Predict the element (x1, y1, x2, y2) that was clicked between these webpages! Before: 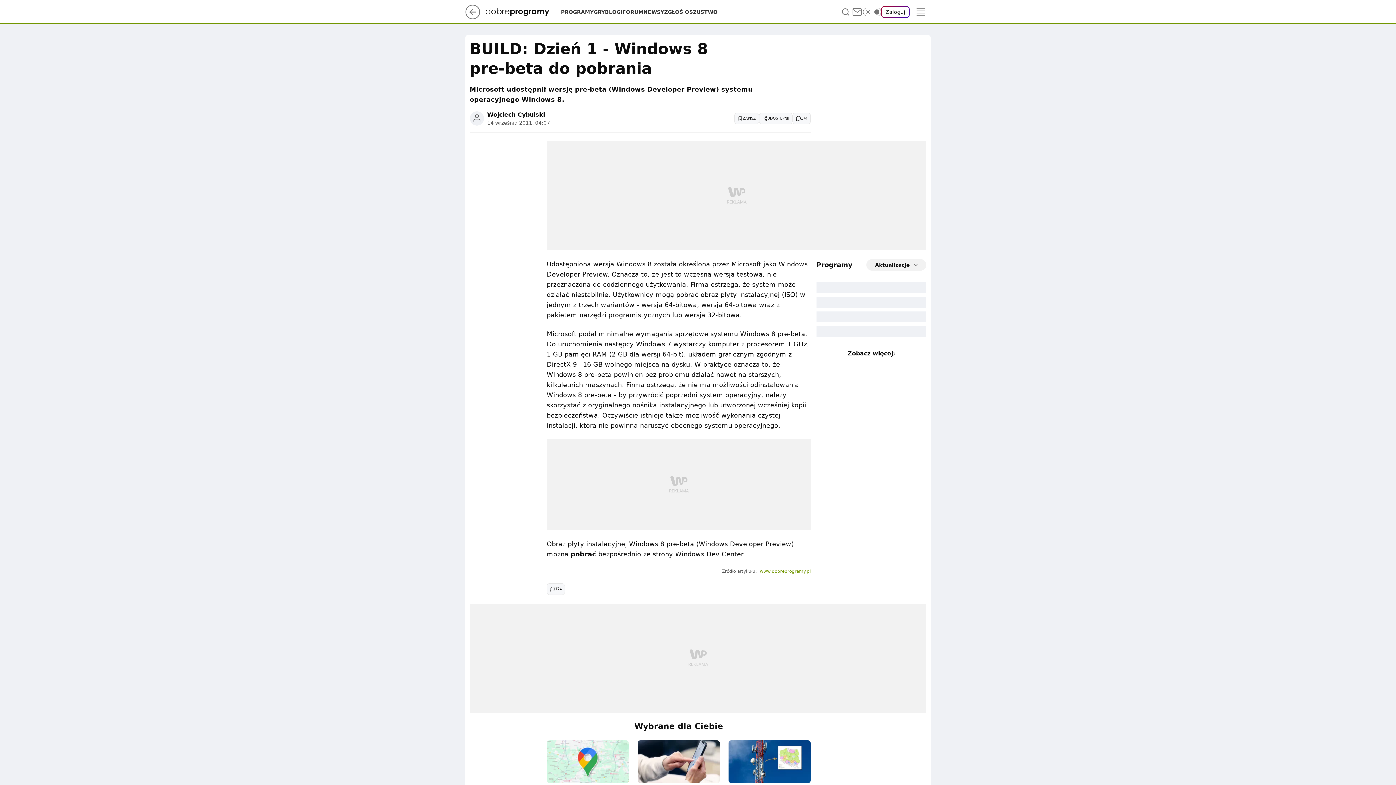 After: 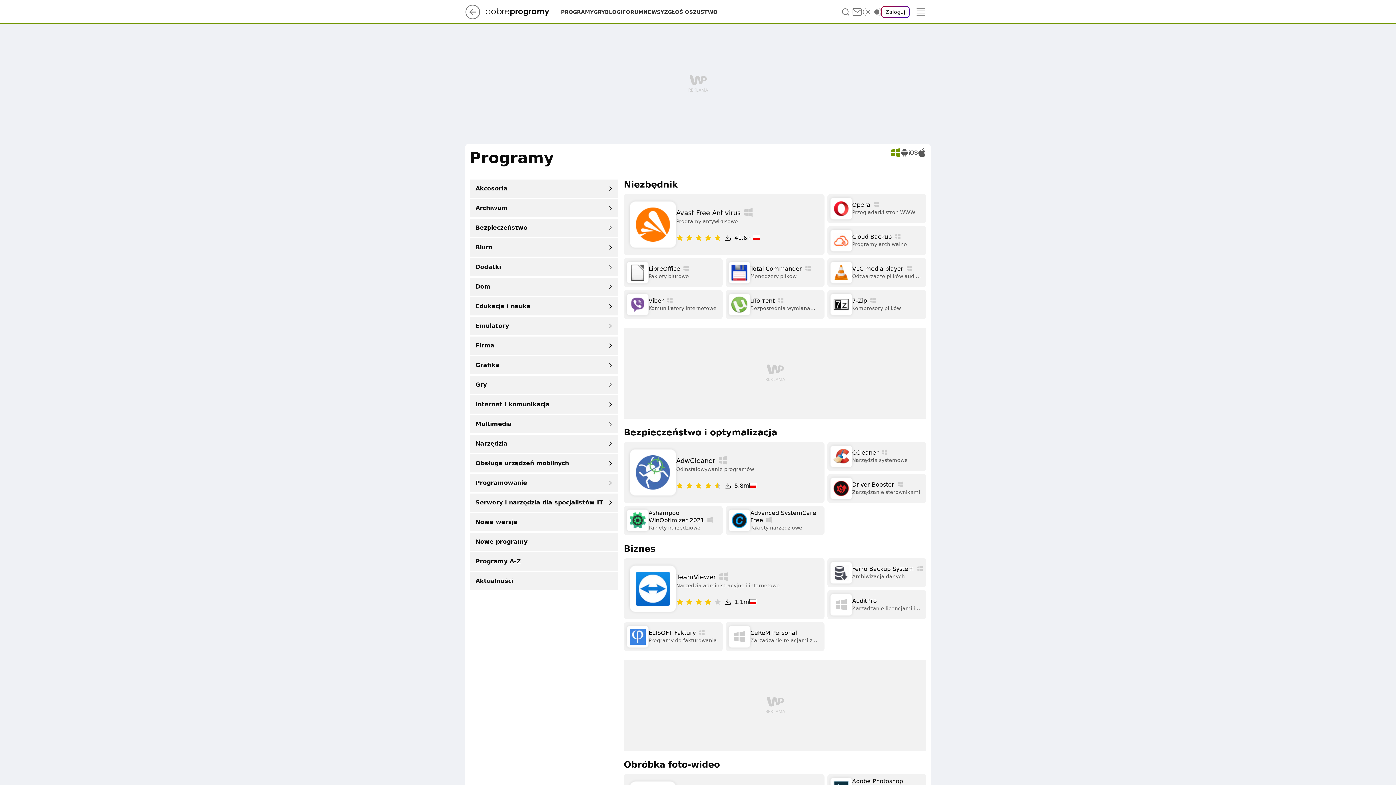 Action: label: PROGRAMY bbox: (561, 8, 593, 15)